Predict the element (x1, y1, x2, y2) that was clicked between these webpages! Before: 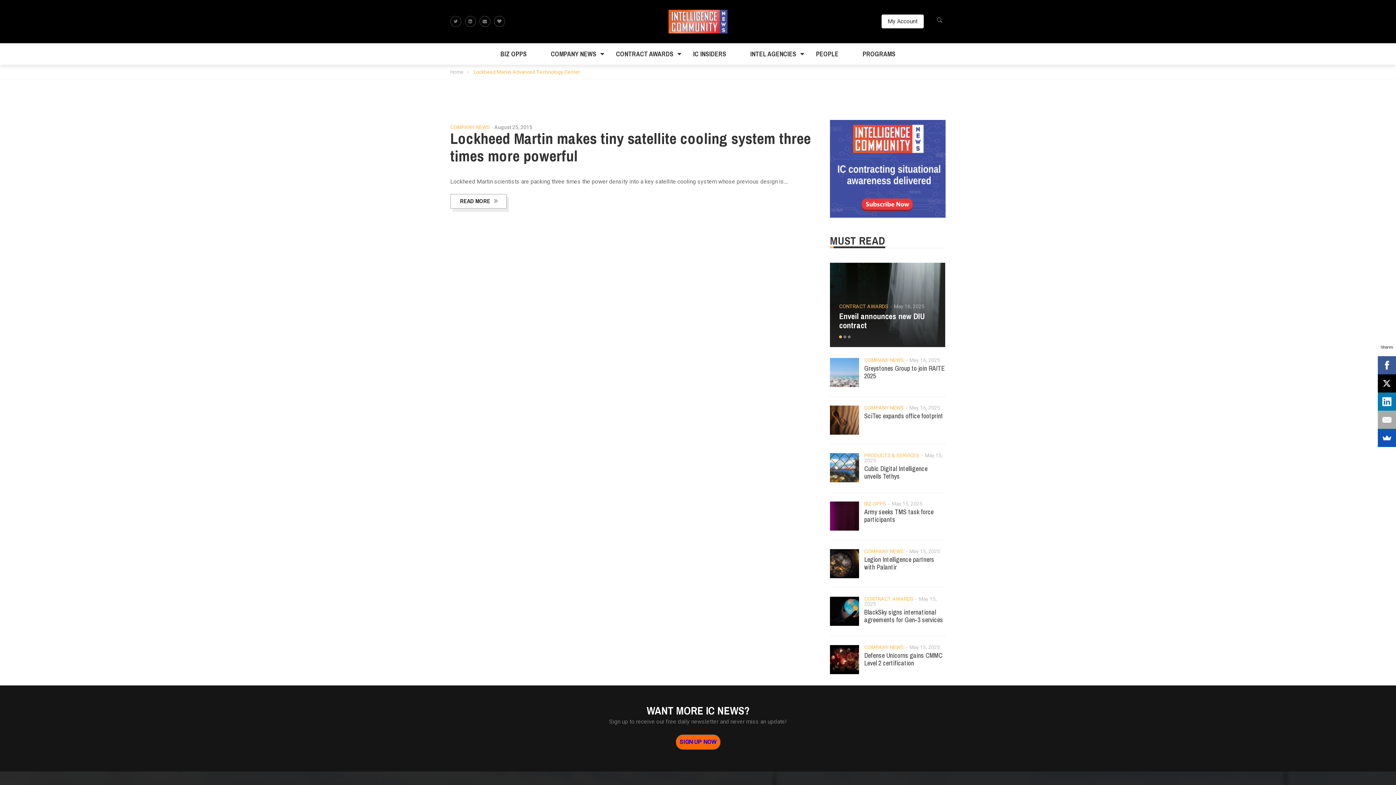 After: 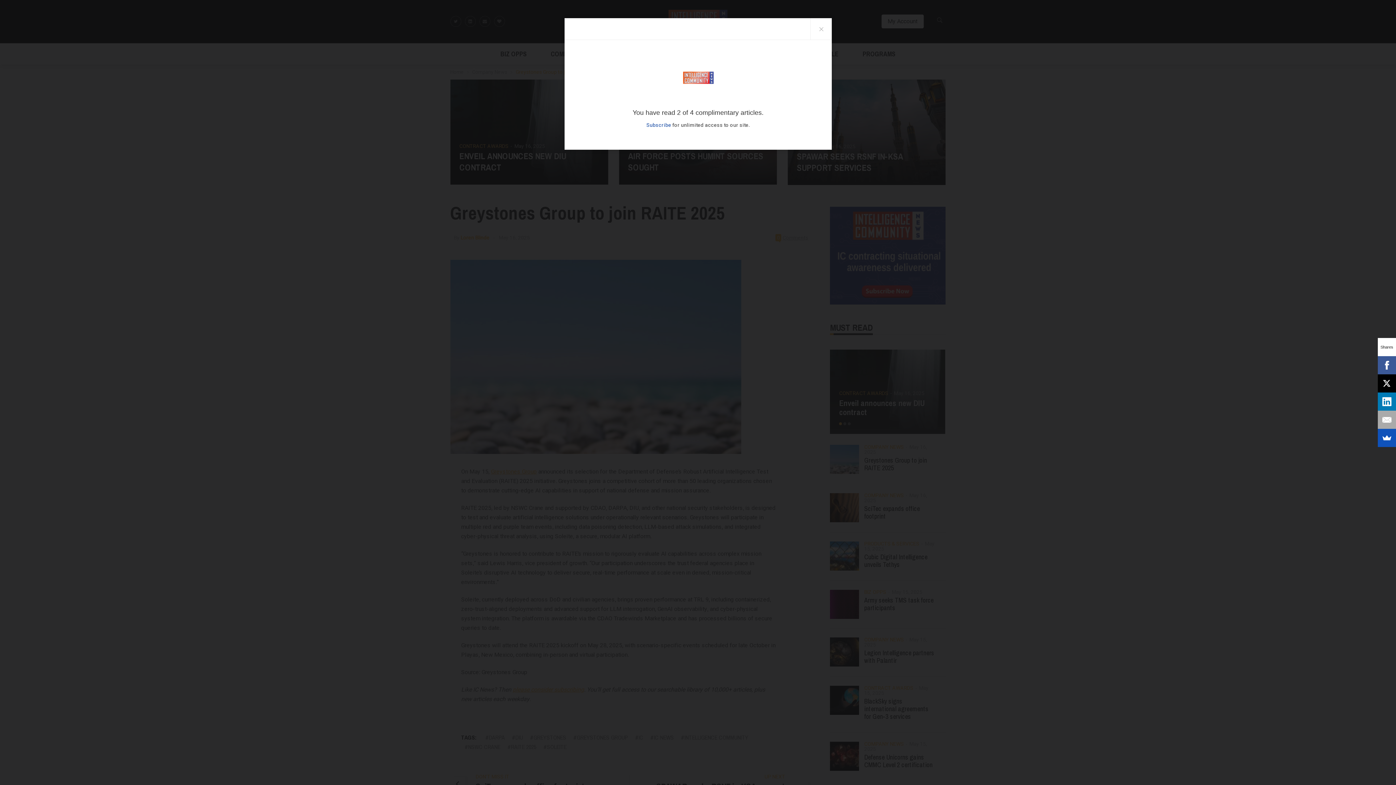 Action: bbox: (864, 364, 945, 380) label: Greystones Group to join RAITE 2025